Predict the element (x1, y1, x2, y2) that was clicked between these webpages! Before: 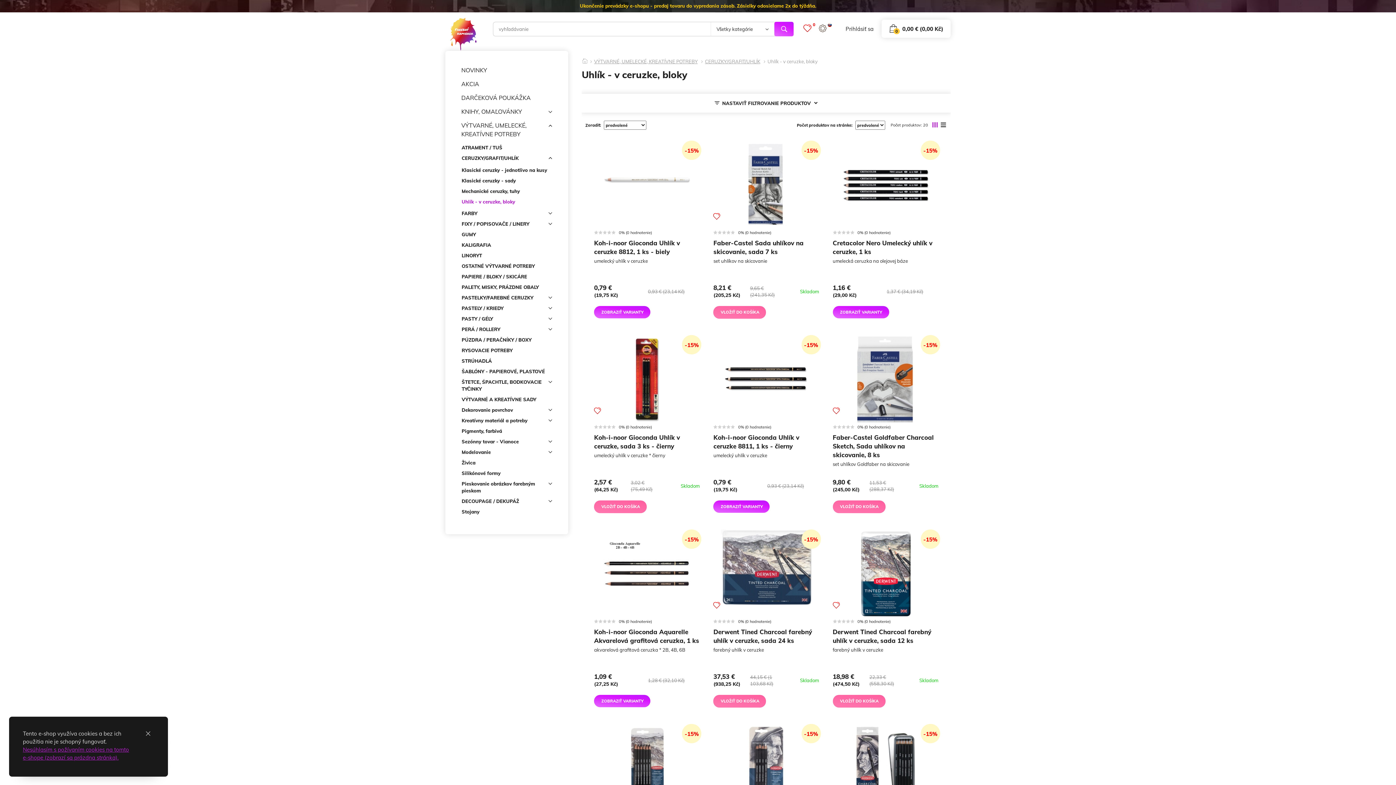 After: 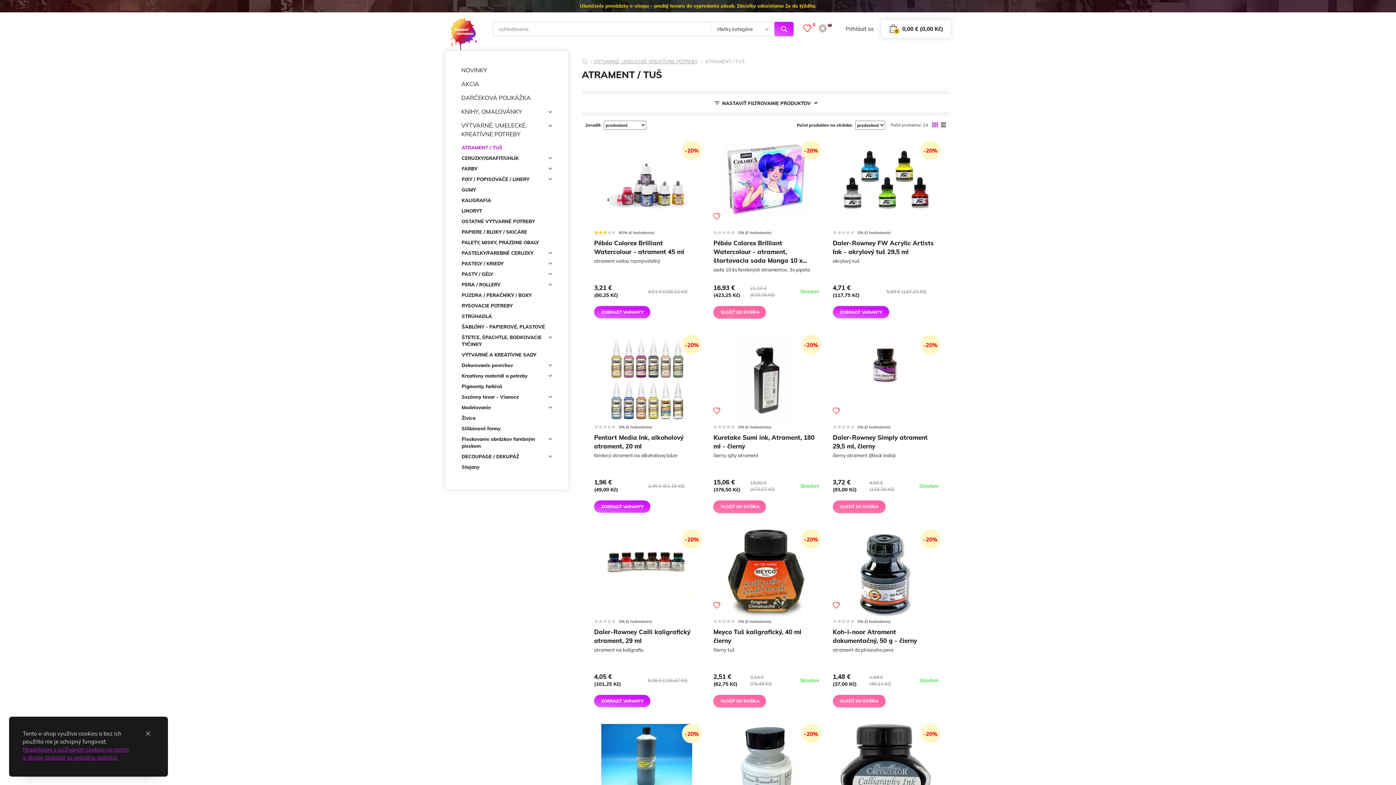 Action: bbox: (461, 141, 552, 153) label: ATRAMENT / TUŠ